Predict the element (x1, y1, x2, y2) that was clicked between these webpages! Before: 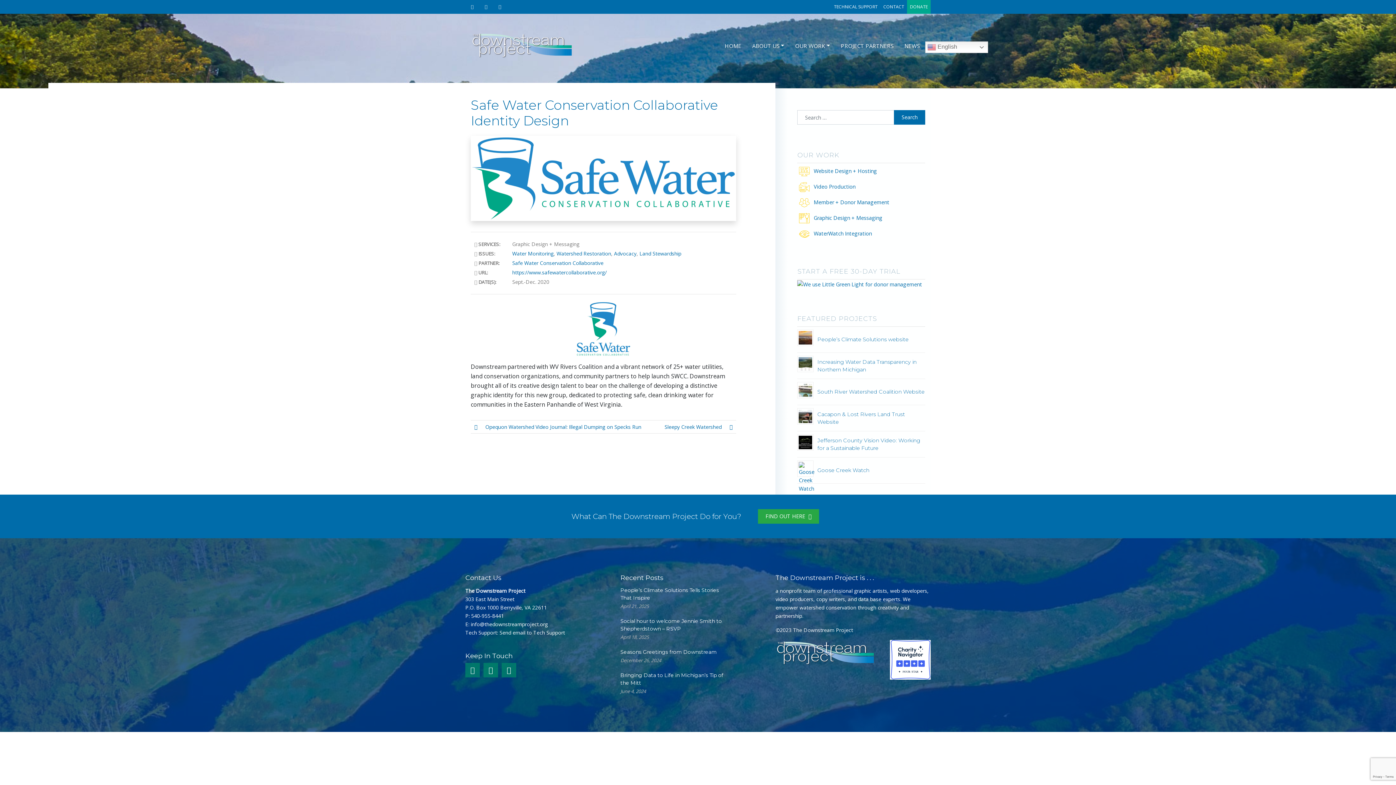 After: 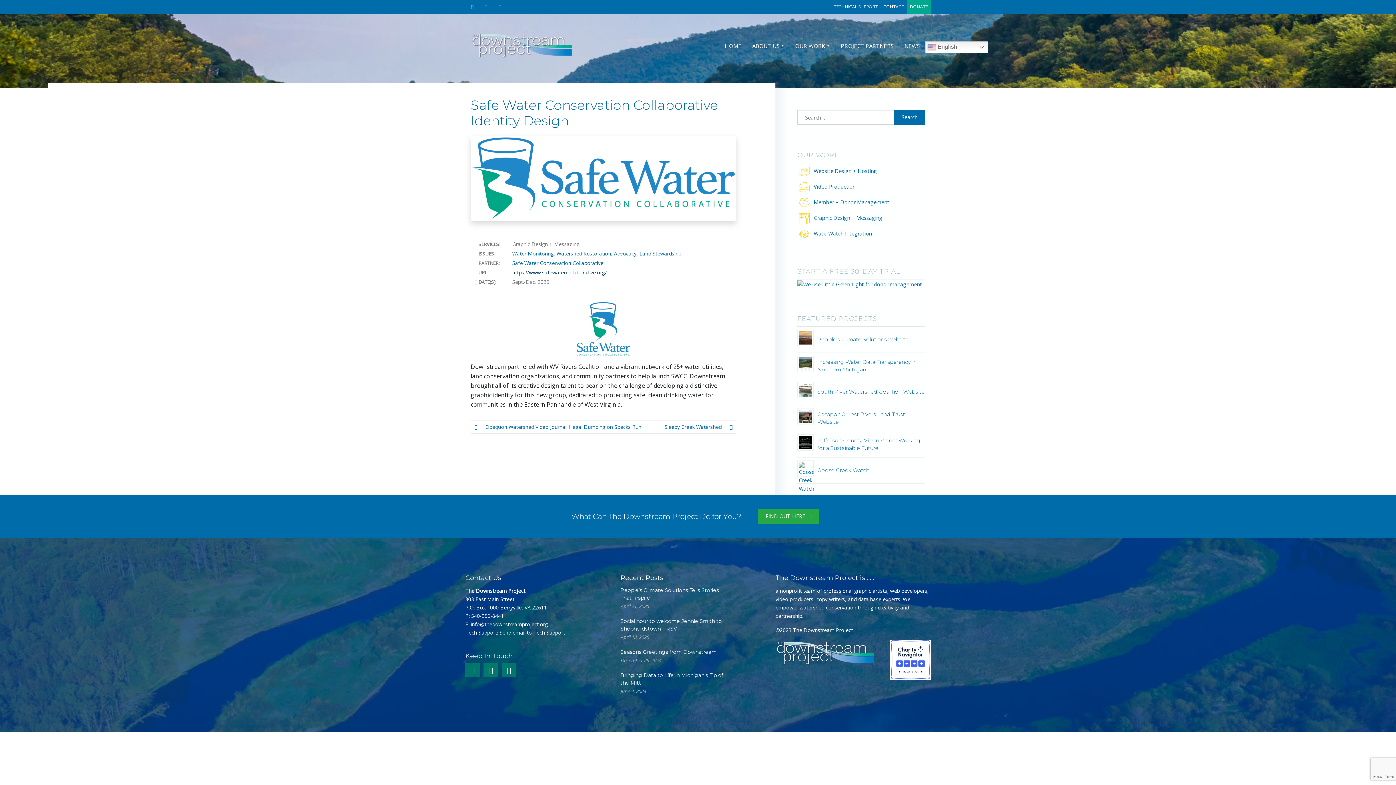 Action: label: https://www.safewatercollaborative.org/ bbox: (512, 268, 606, 275)